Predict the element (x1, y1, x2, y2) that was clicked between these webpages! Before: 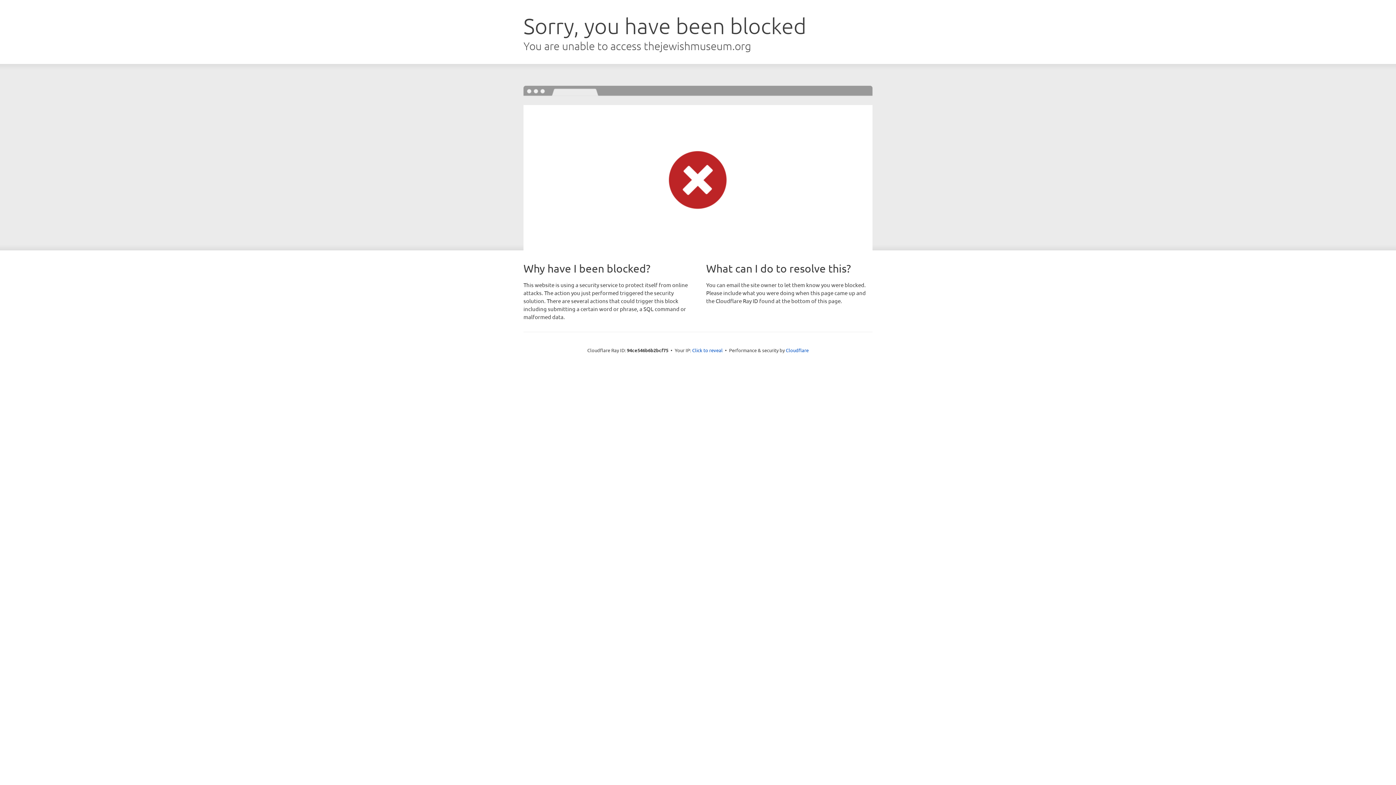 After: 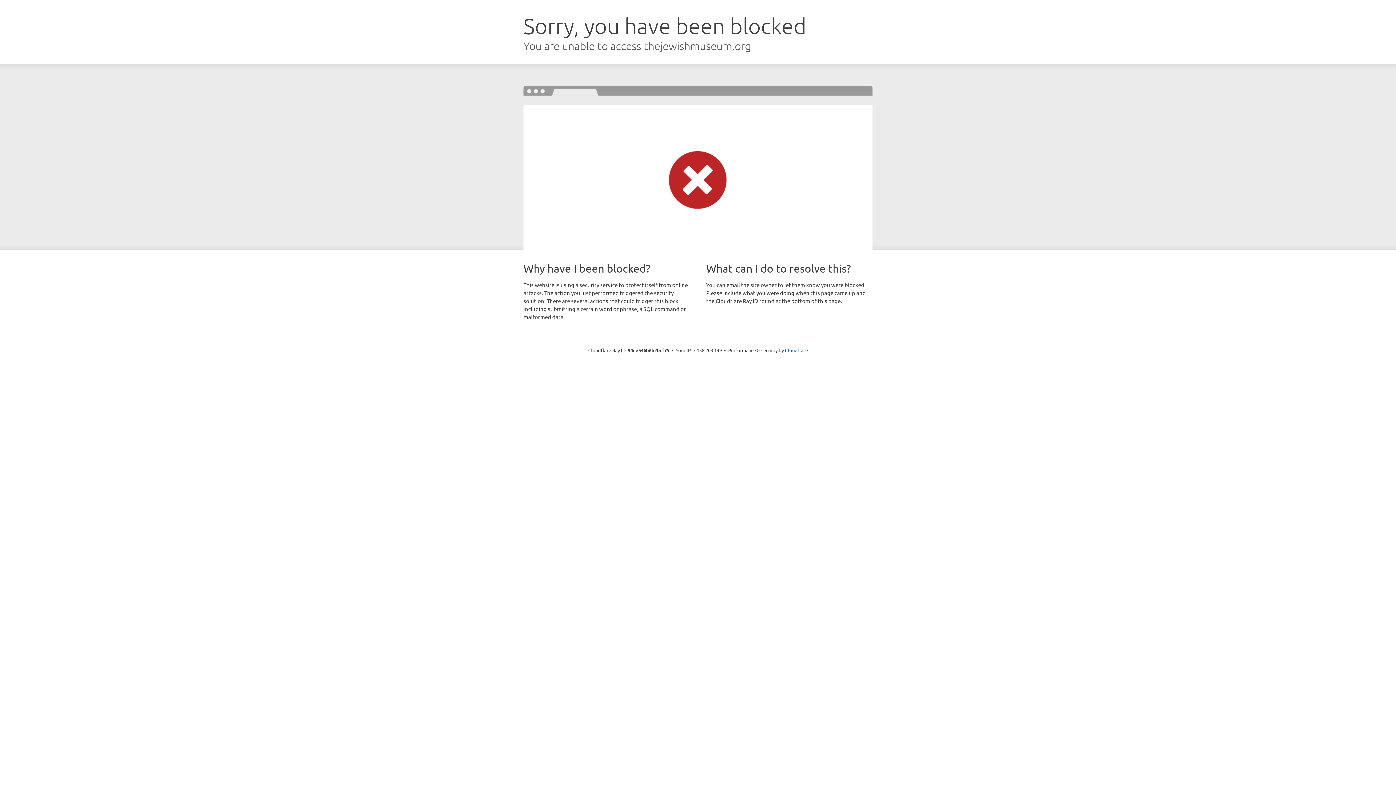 Action: label: Click to reveal bbox: (692, 346, 722, 353)